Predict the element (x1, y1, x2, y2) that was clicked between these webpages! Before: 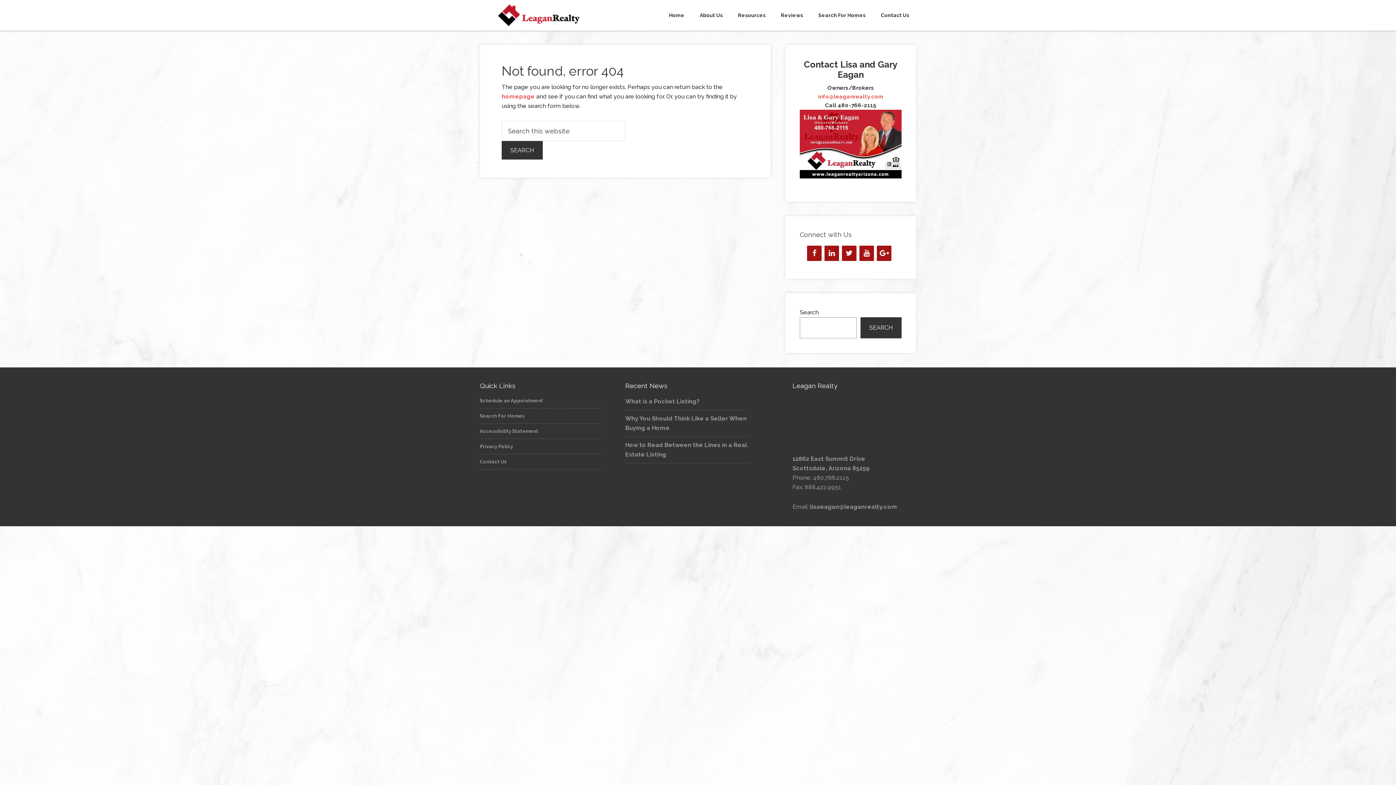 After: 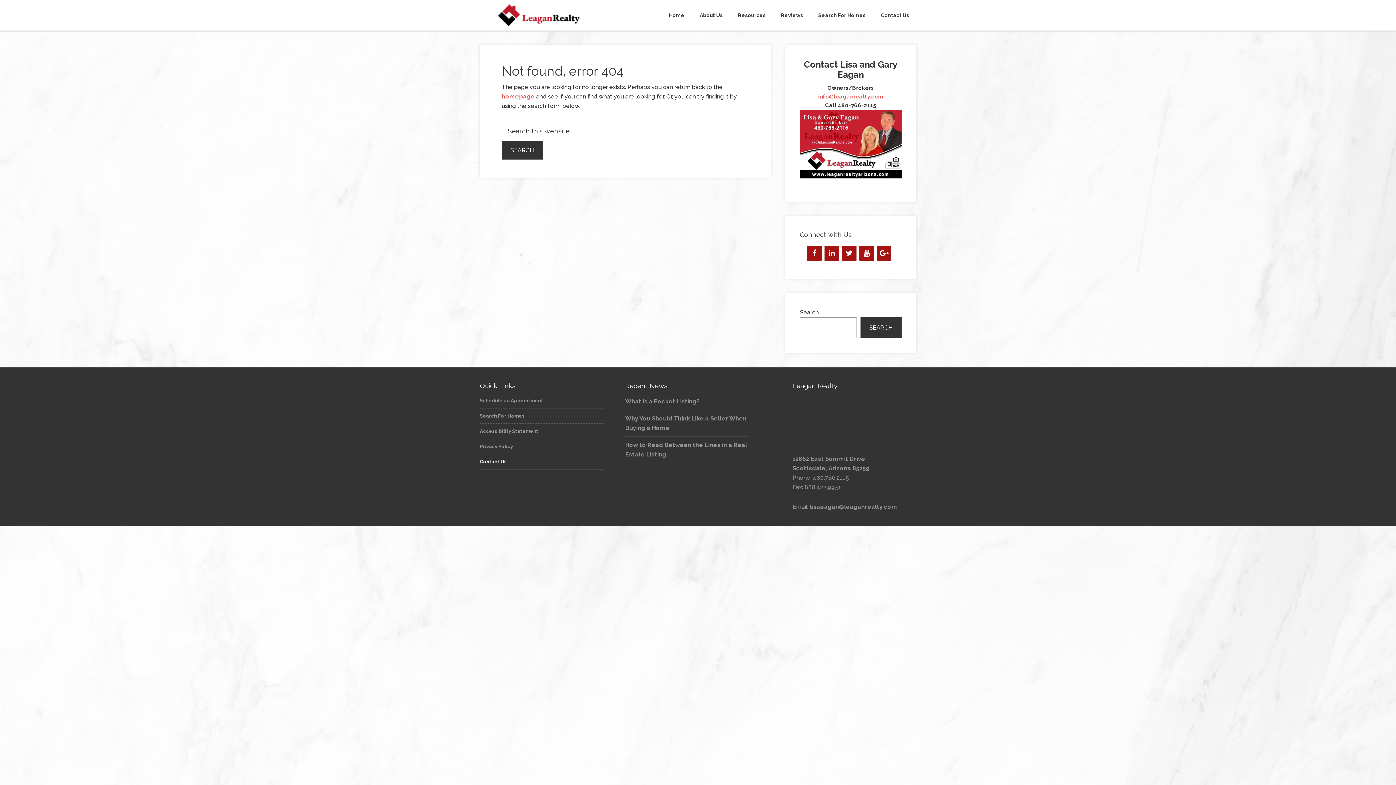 Action: label: Contact Us bbox: (480, 459, 506, 464)